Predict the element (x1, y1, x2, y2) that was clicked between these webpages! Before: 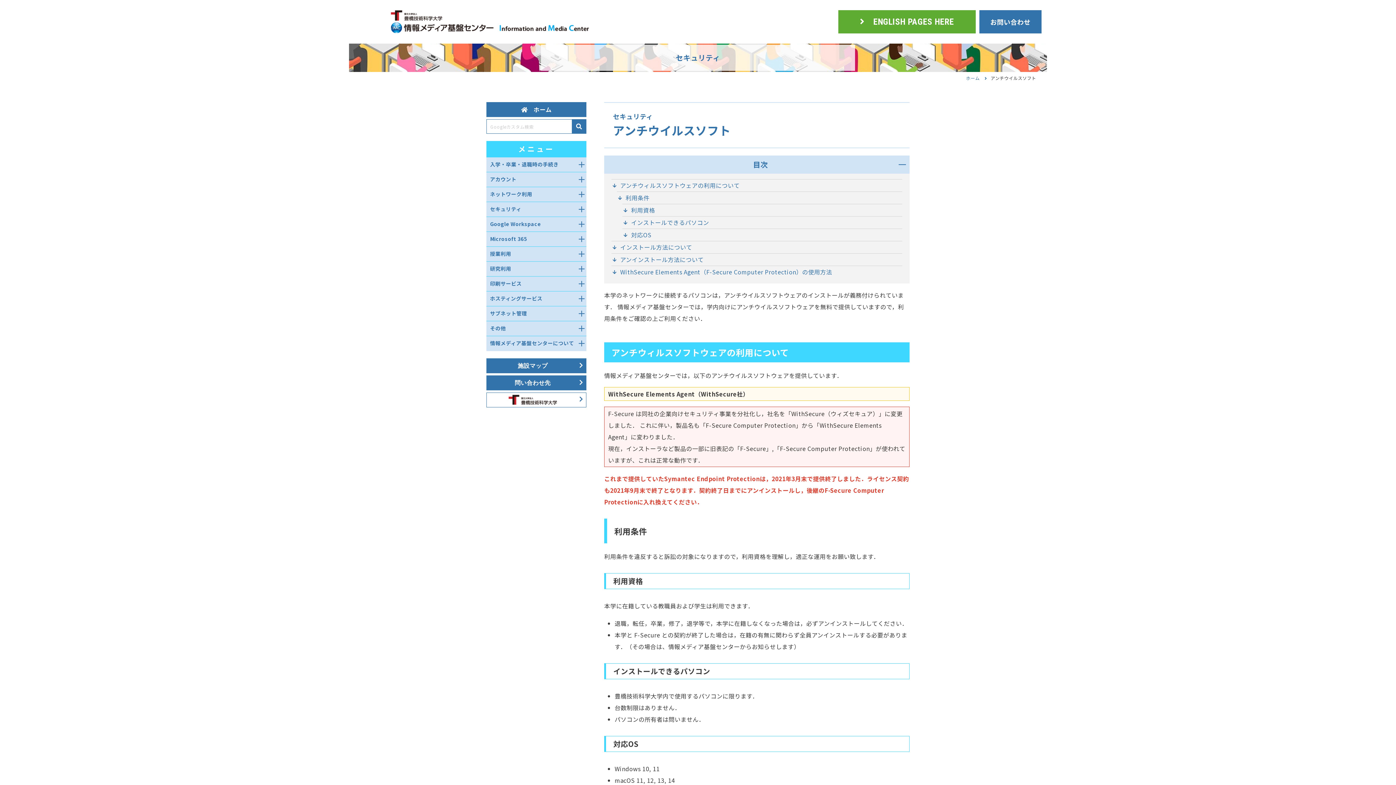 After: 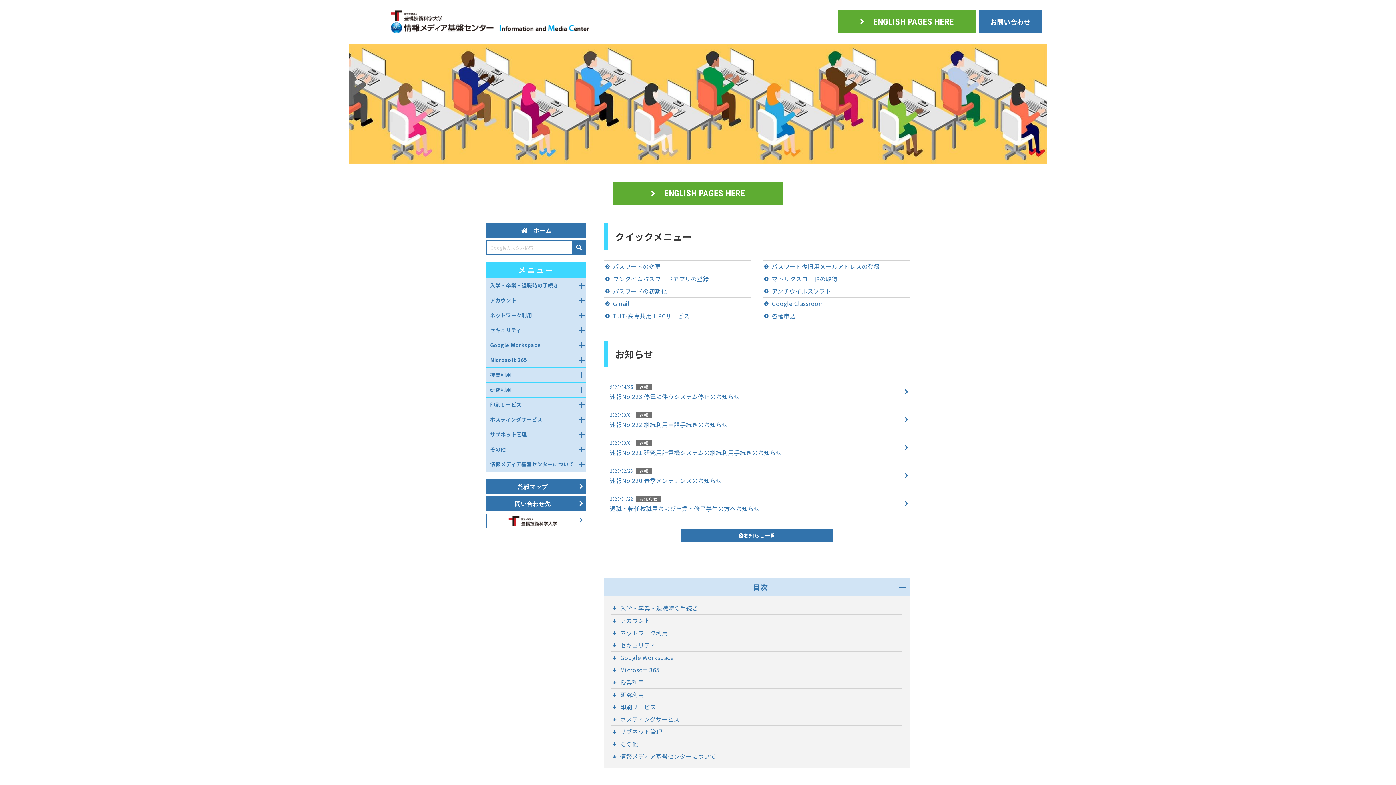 Action: bbox: (390, 21, 590, 29)